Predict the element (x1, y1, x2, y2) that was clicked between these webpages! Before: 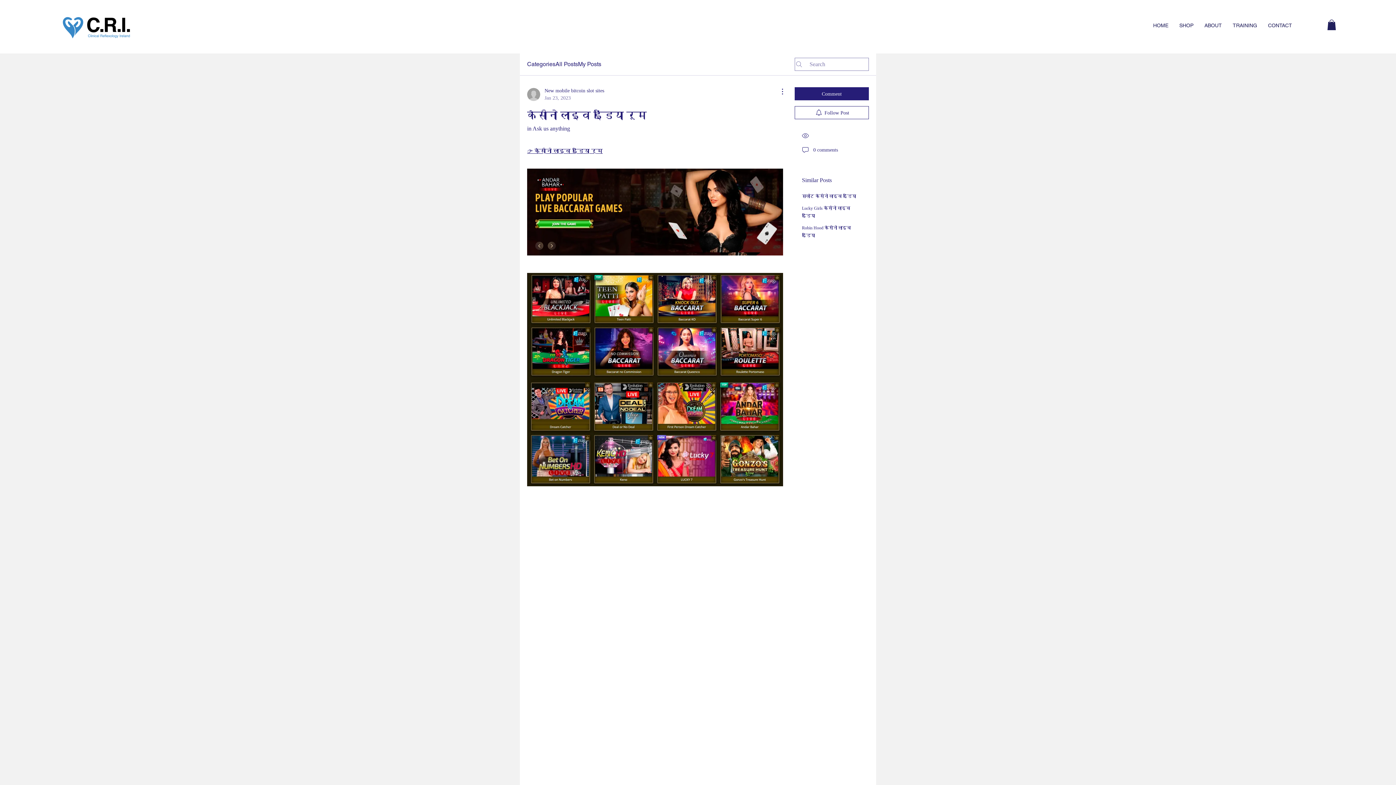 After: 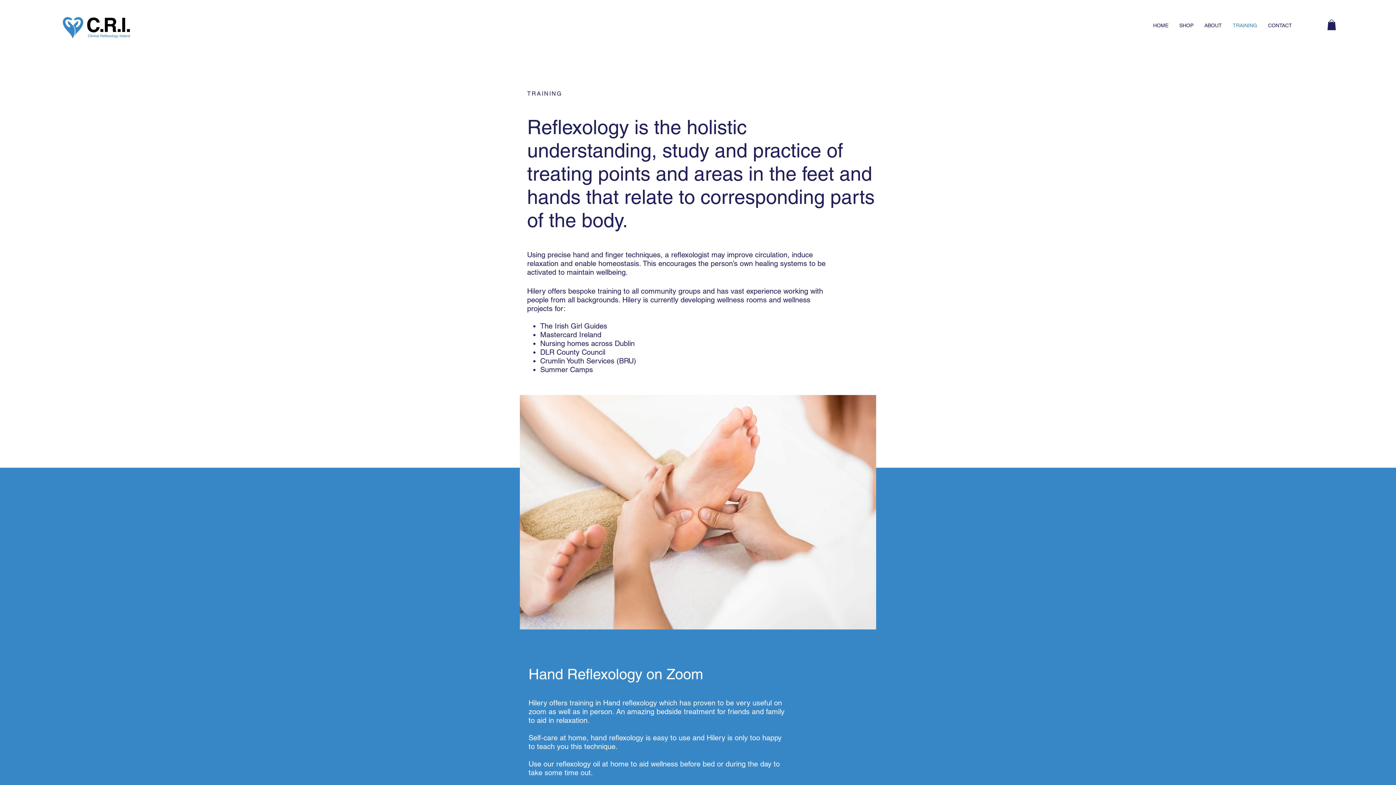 Action: label: TRAINING bbox: (1227, 16, 1262, 34)